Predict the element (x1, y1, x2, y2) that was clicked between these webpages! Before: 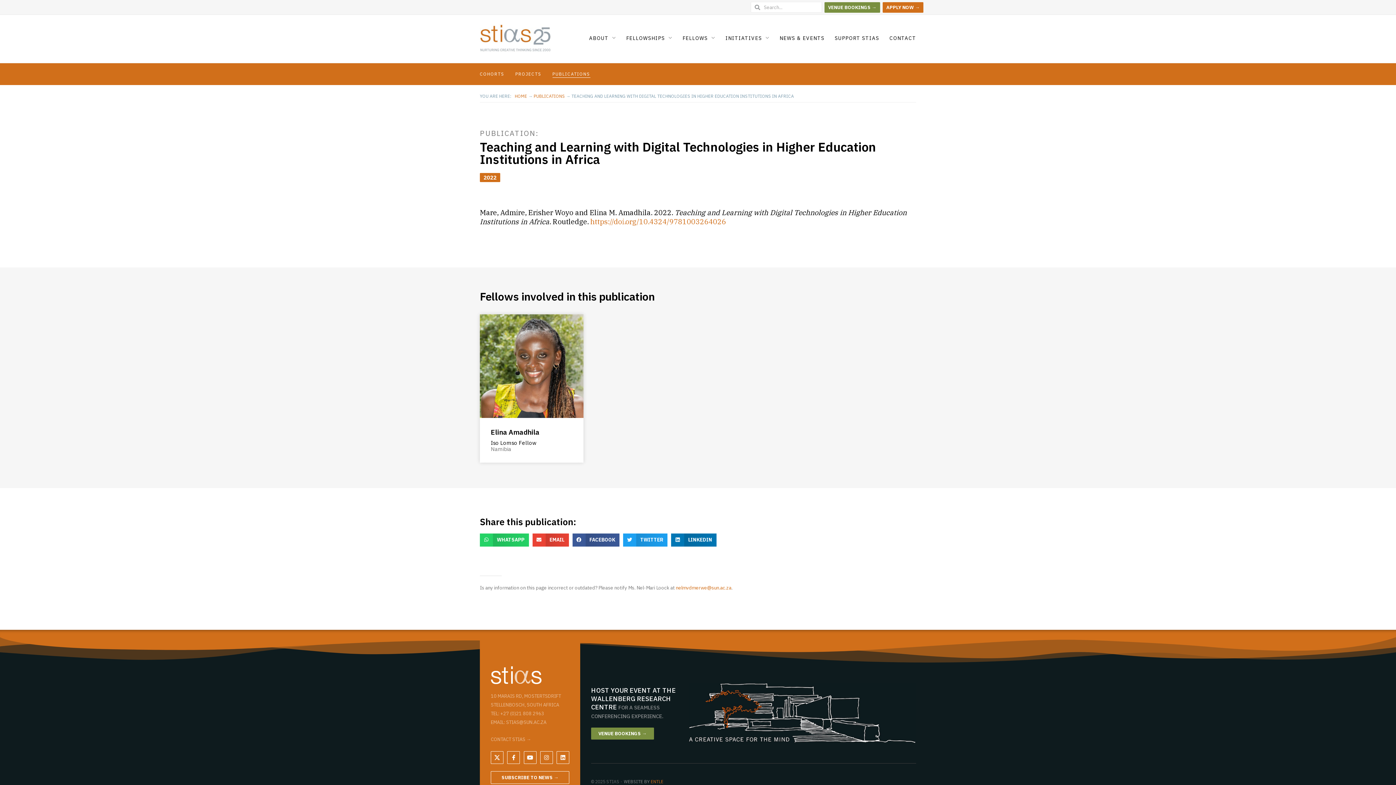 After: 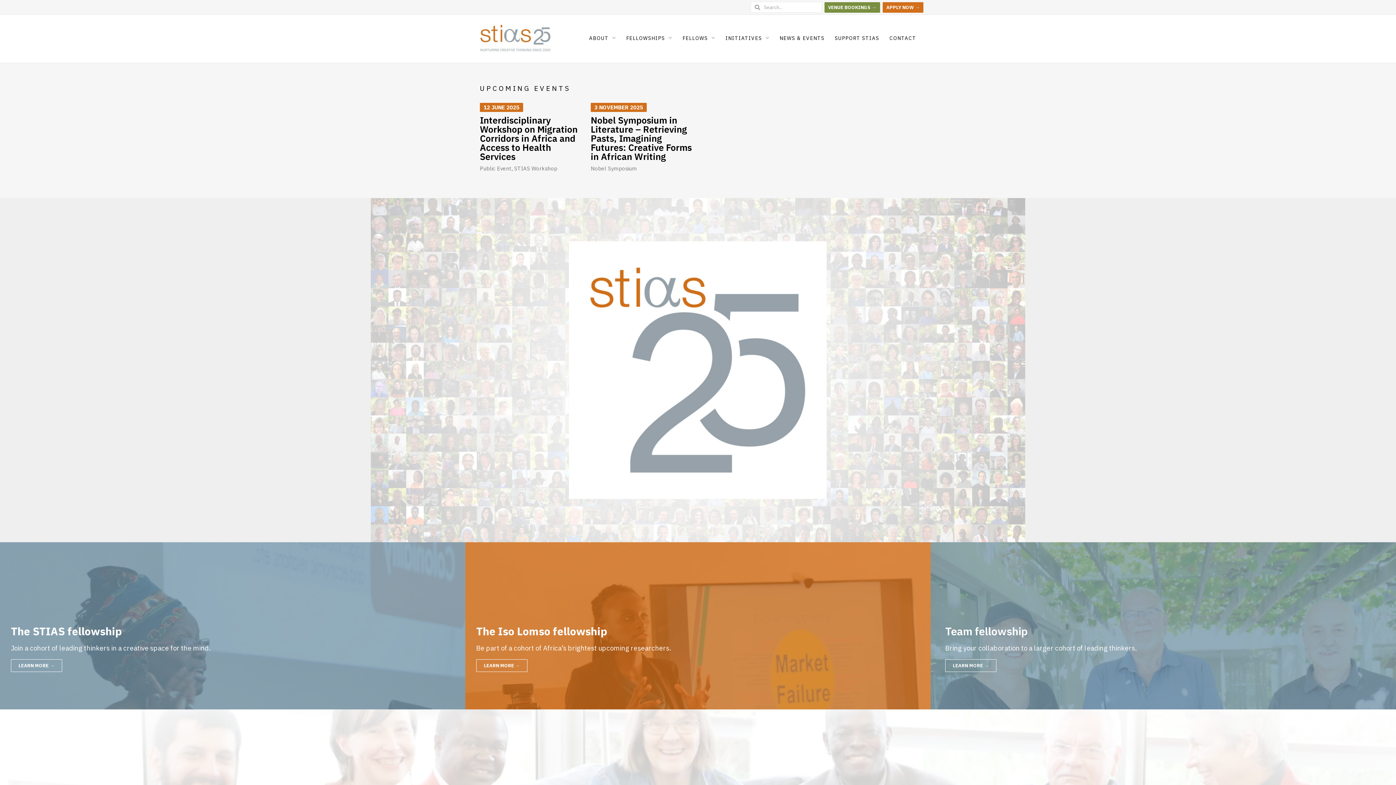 Action: bbox: (480, 33, 550, 40)